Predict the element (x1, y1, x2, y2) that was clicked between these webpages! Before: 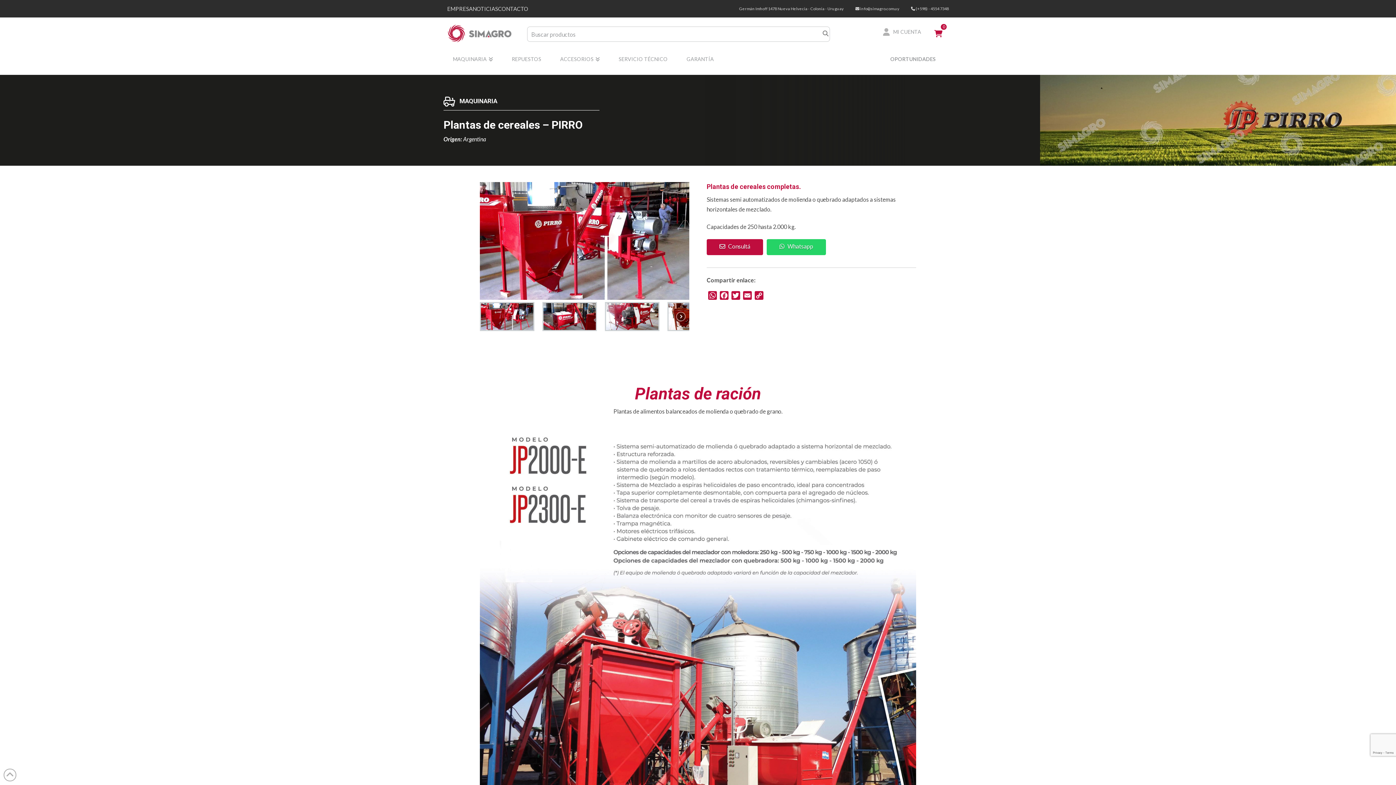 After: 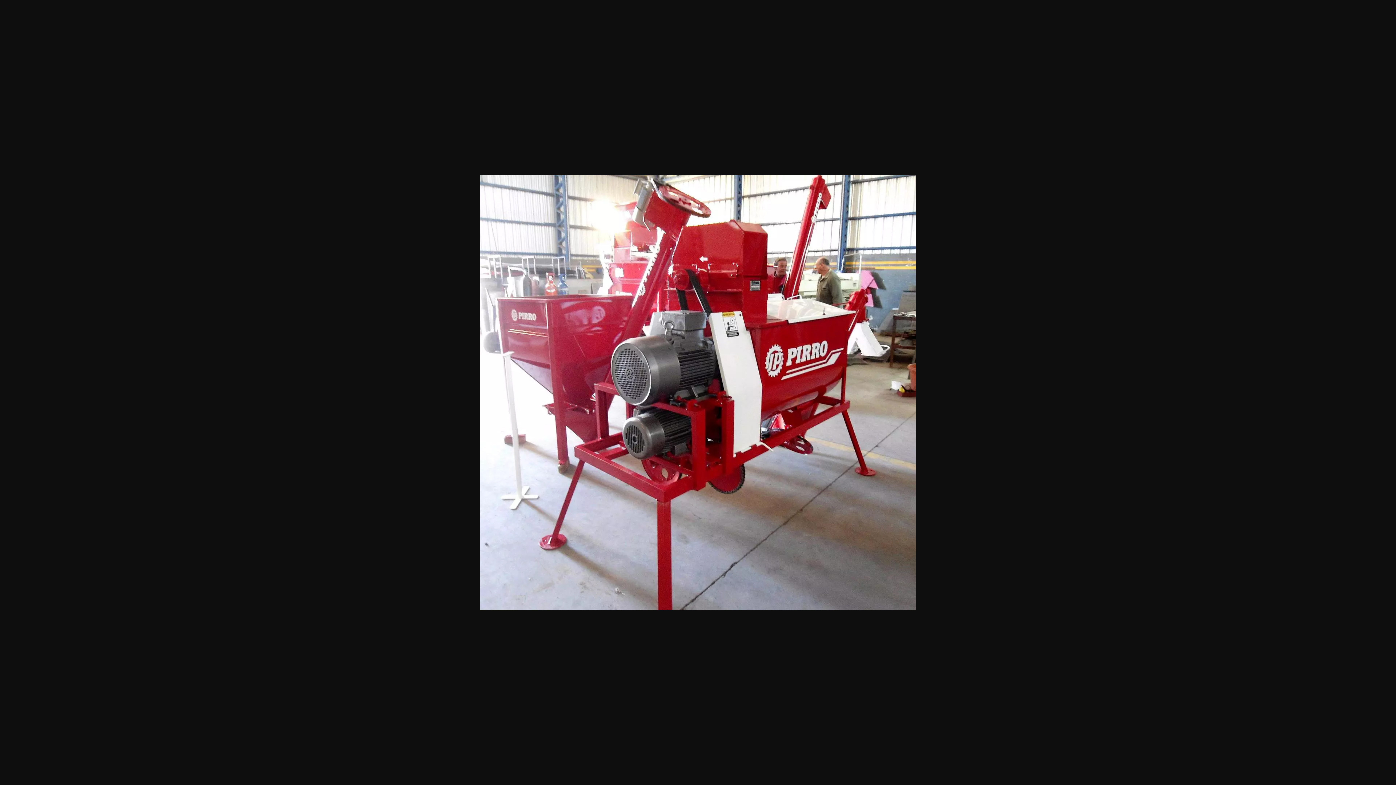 Action: label: JP2000EGal3 bbox: (605, 302, 659, 331)